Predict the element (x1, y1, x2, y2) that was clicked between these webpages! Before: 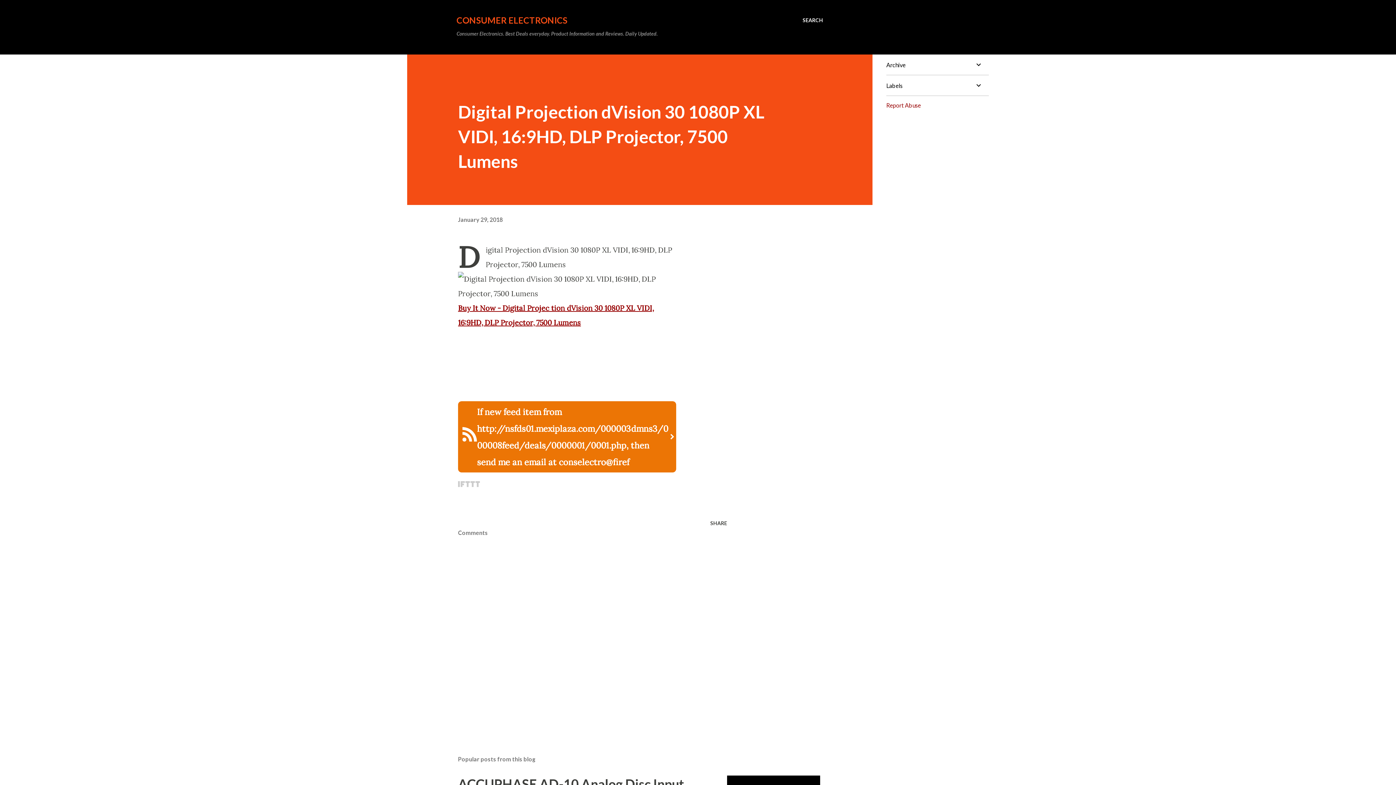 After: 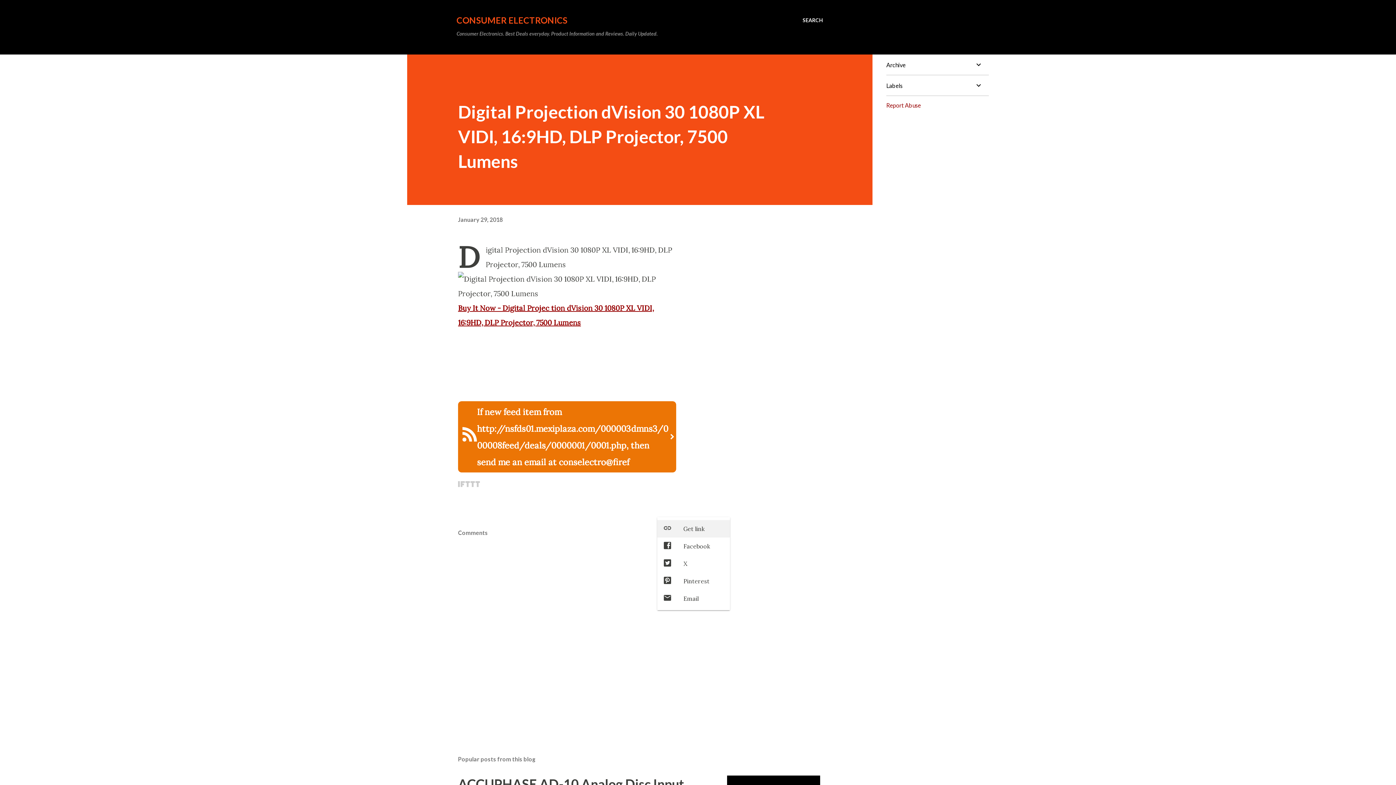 Action: bbox: (707, 517, 730, 529) label: Share